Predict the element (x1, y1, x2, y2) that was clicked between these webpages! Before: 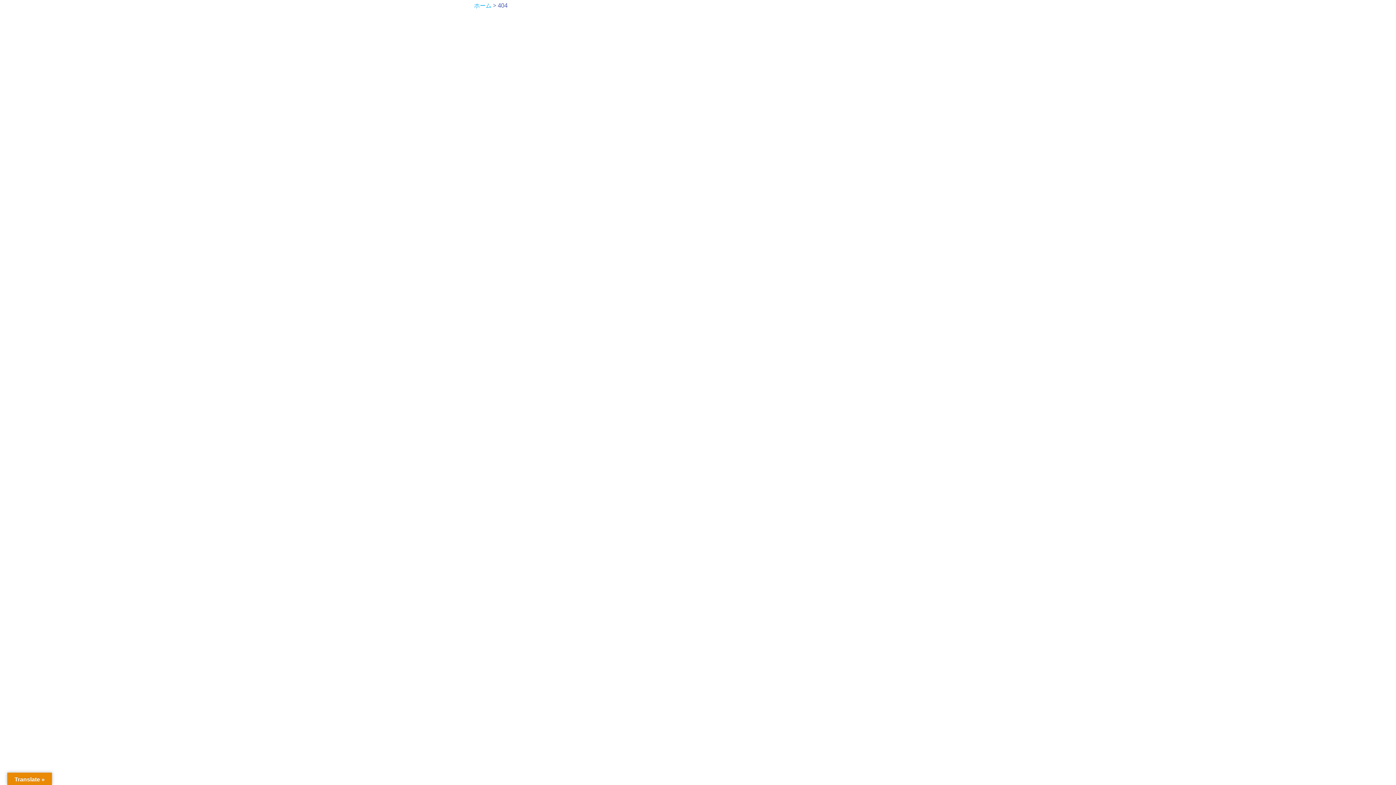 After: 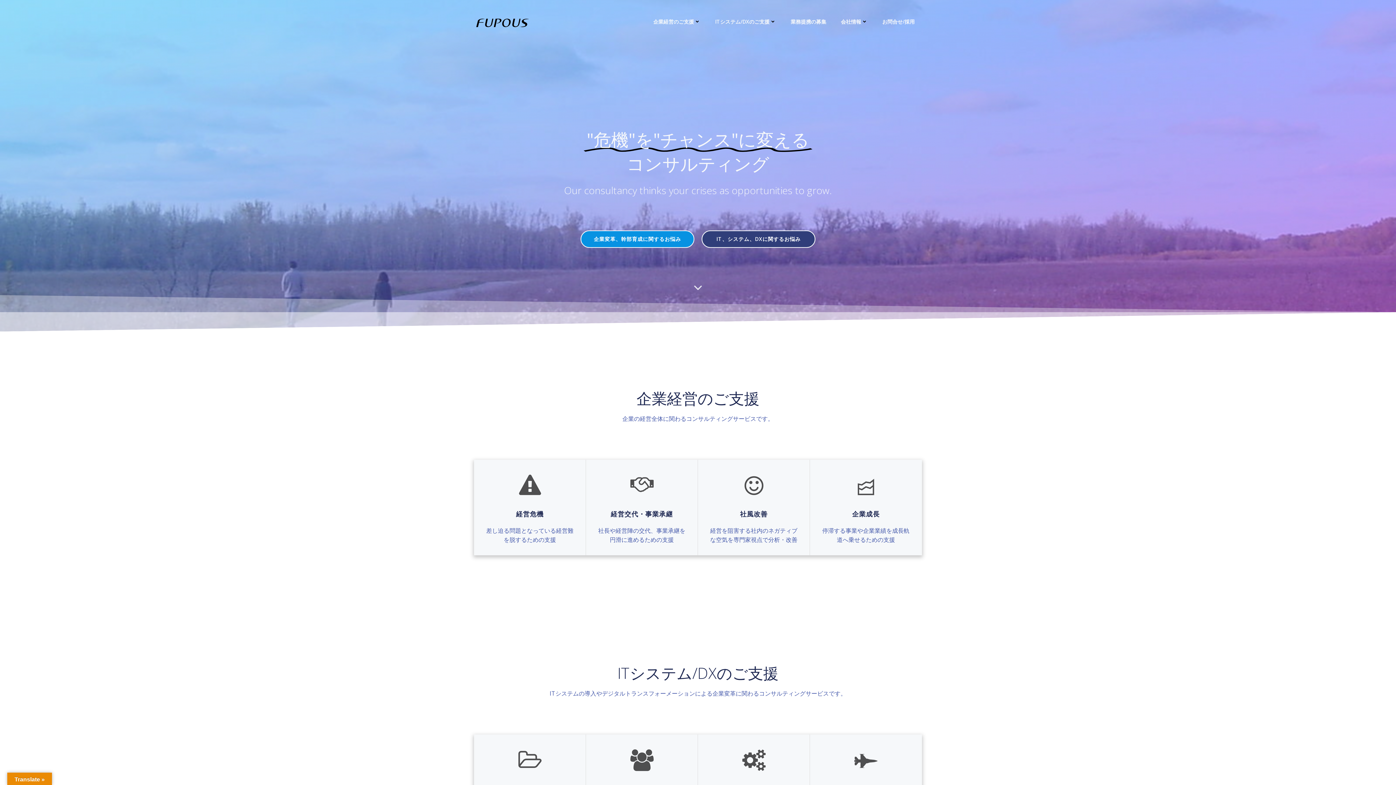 Action: label: ホーム bbox: (474, 1, 491, 9)